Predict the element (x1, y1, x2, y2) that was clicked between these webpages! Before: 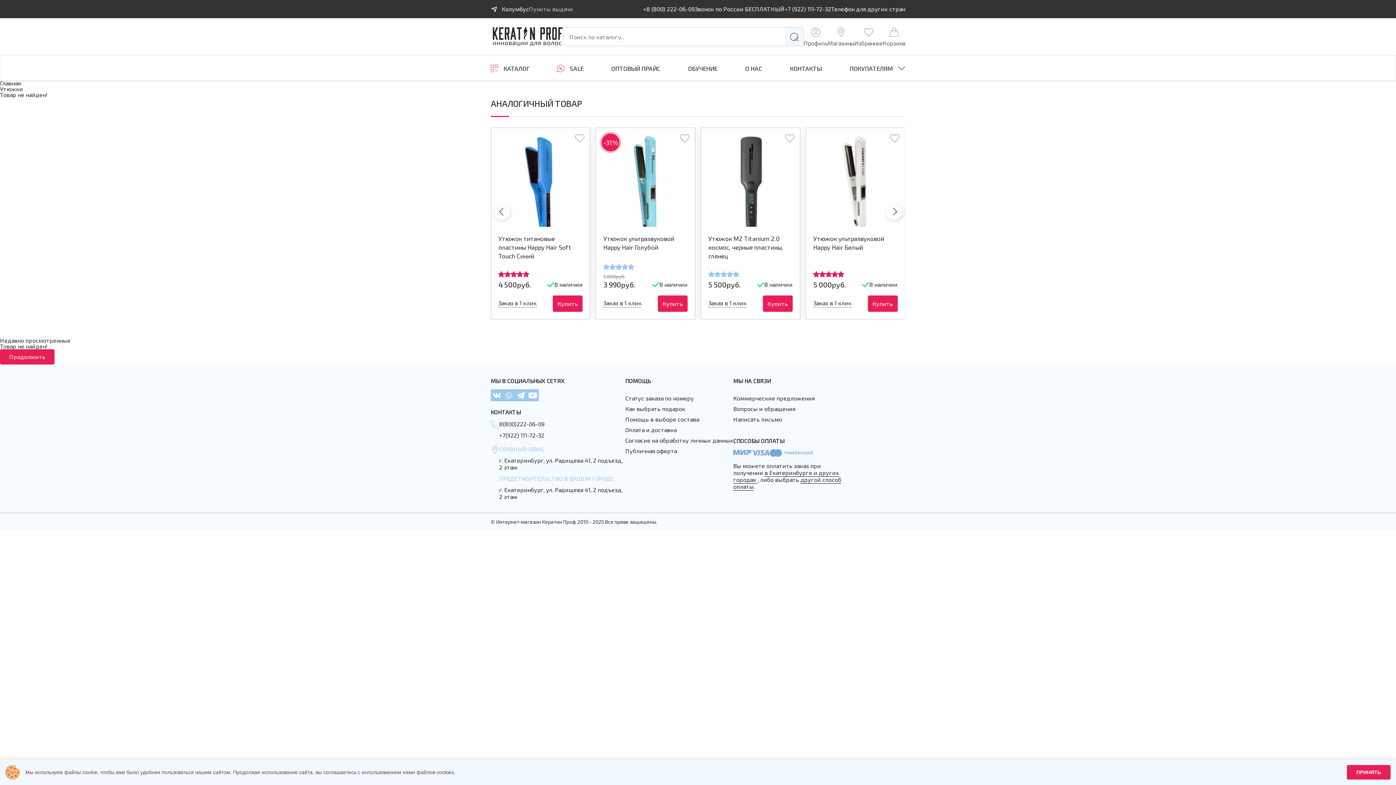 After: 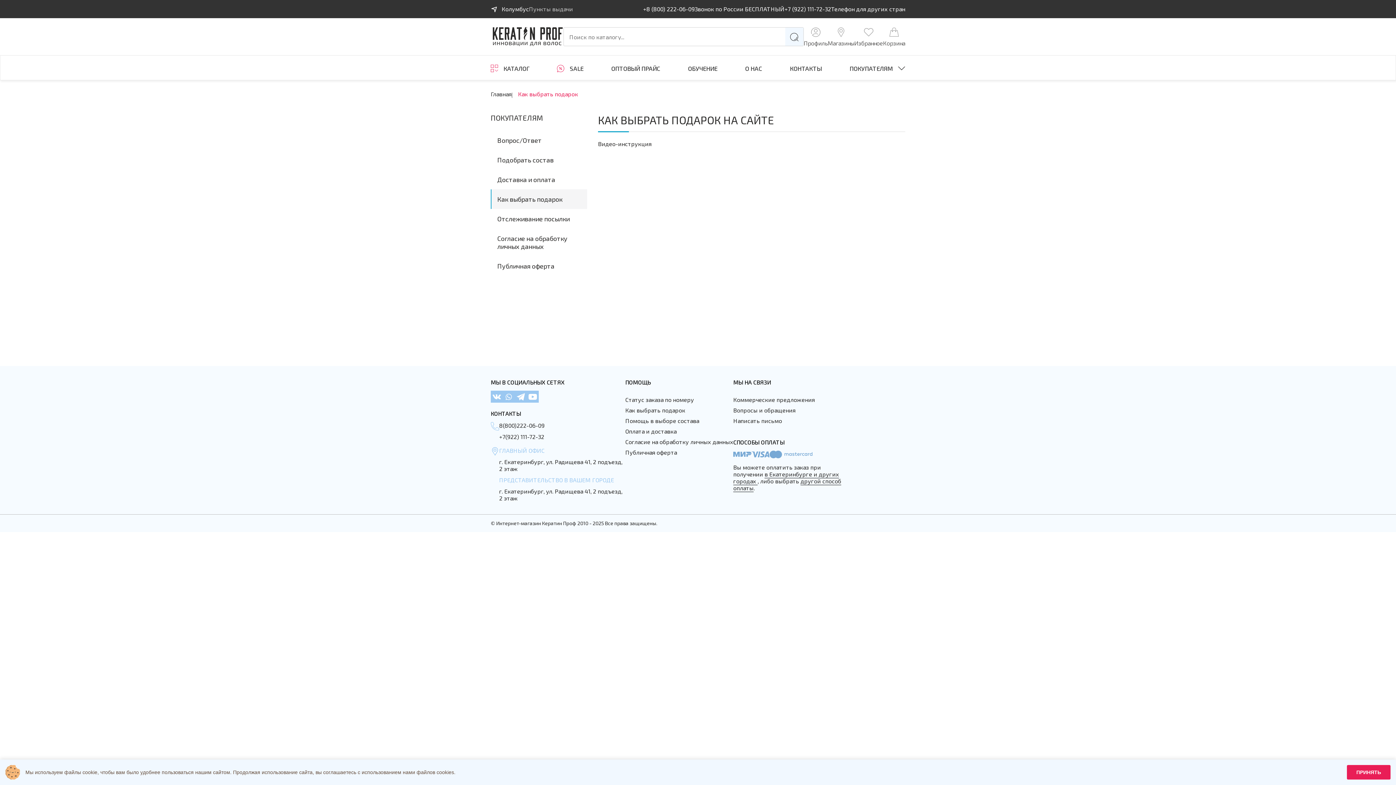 Action: bbox: (625, 405, 685, 413) label: Как выбрать подарок